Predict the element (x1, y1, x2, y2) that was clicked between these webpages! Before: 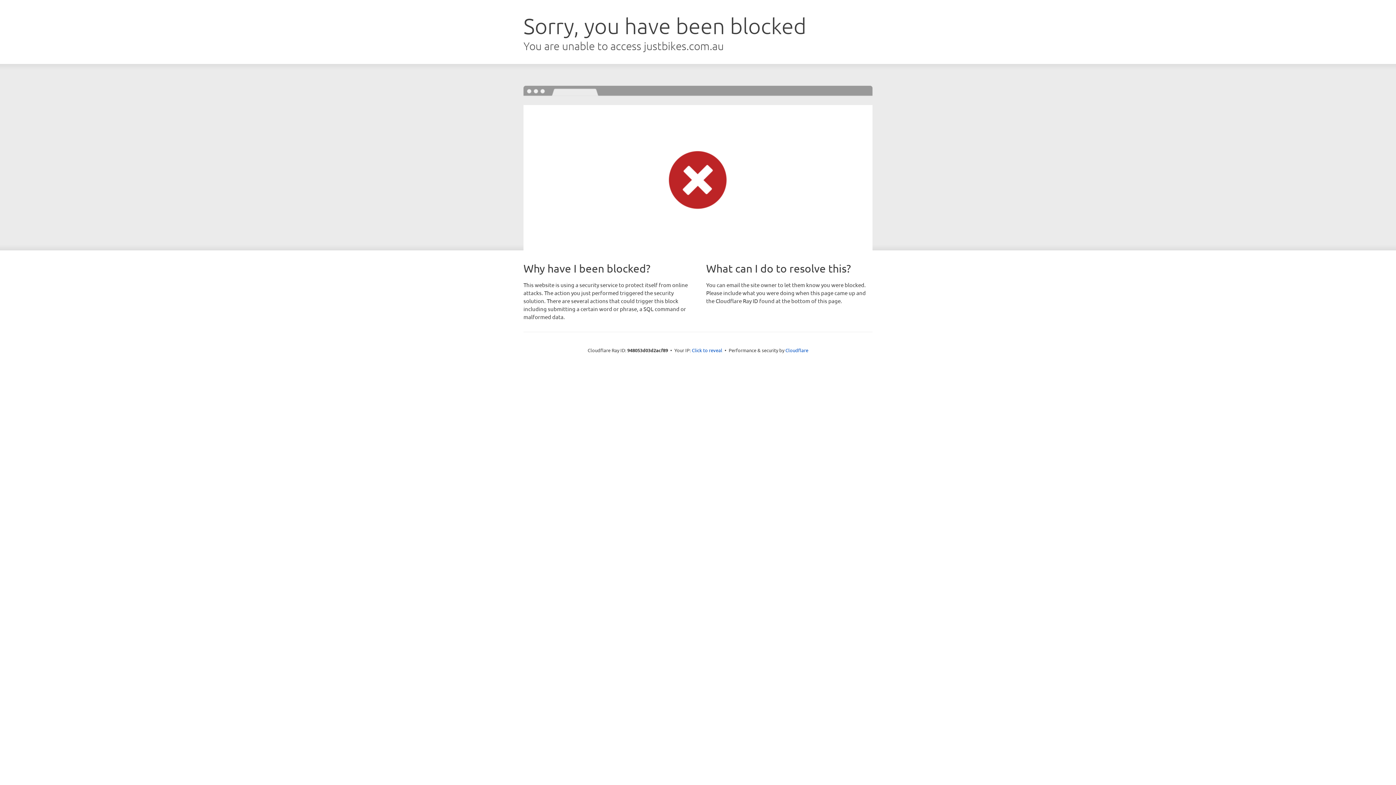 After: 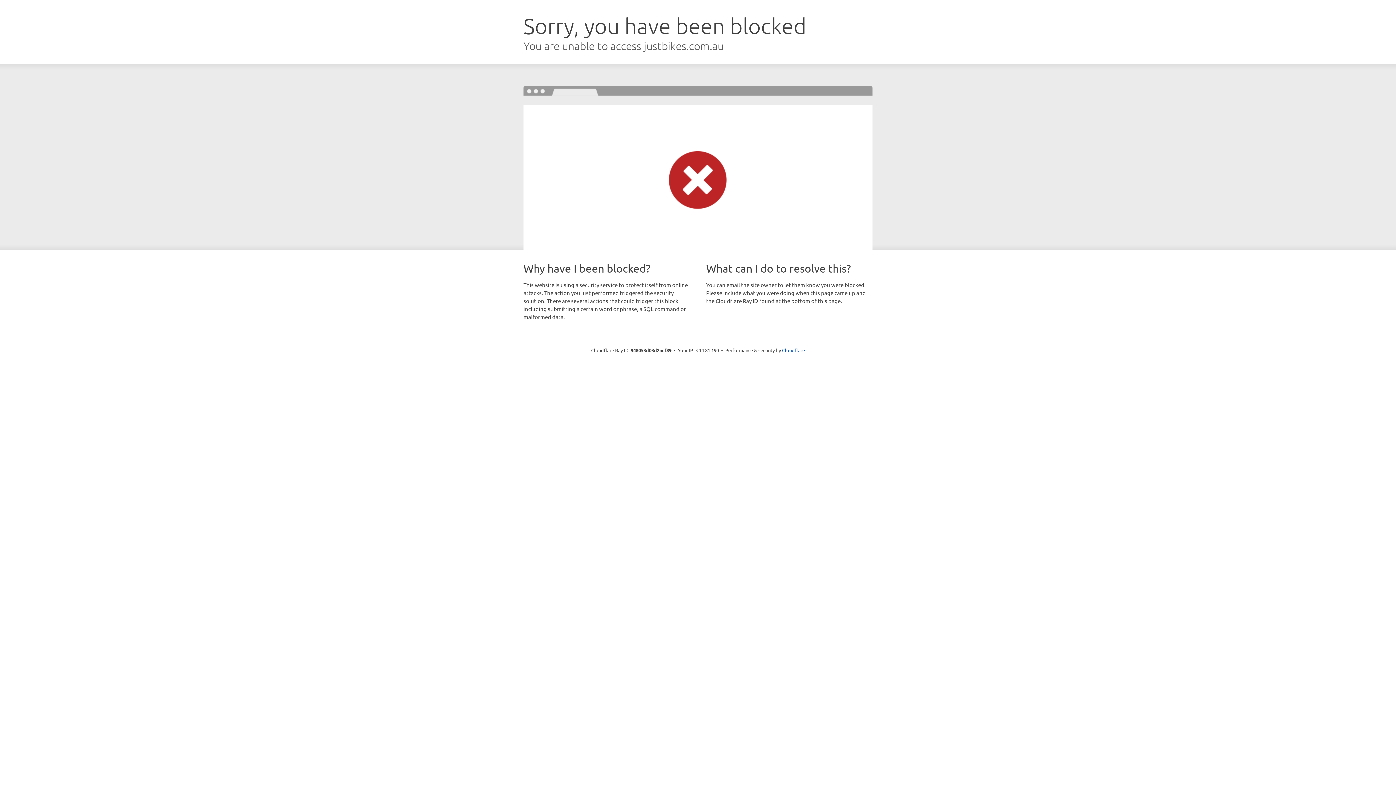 Action: bbox: (692, 346, 722, 353) label: Click to reveal